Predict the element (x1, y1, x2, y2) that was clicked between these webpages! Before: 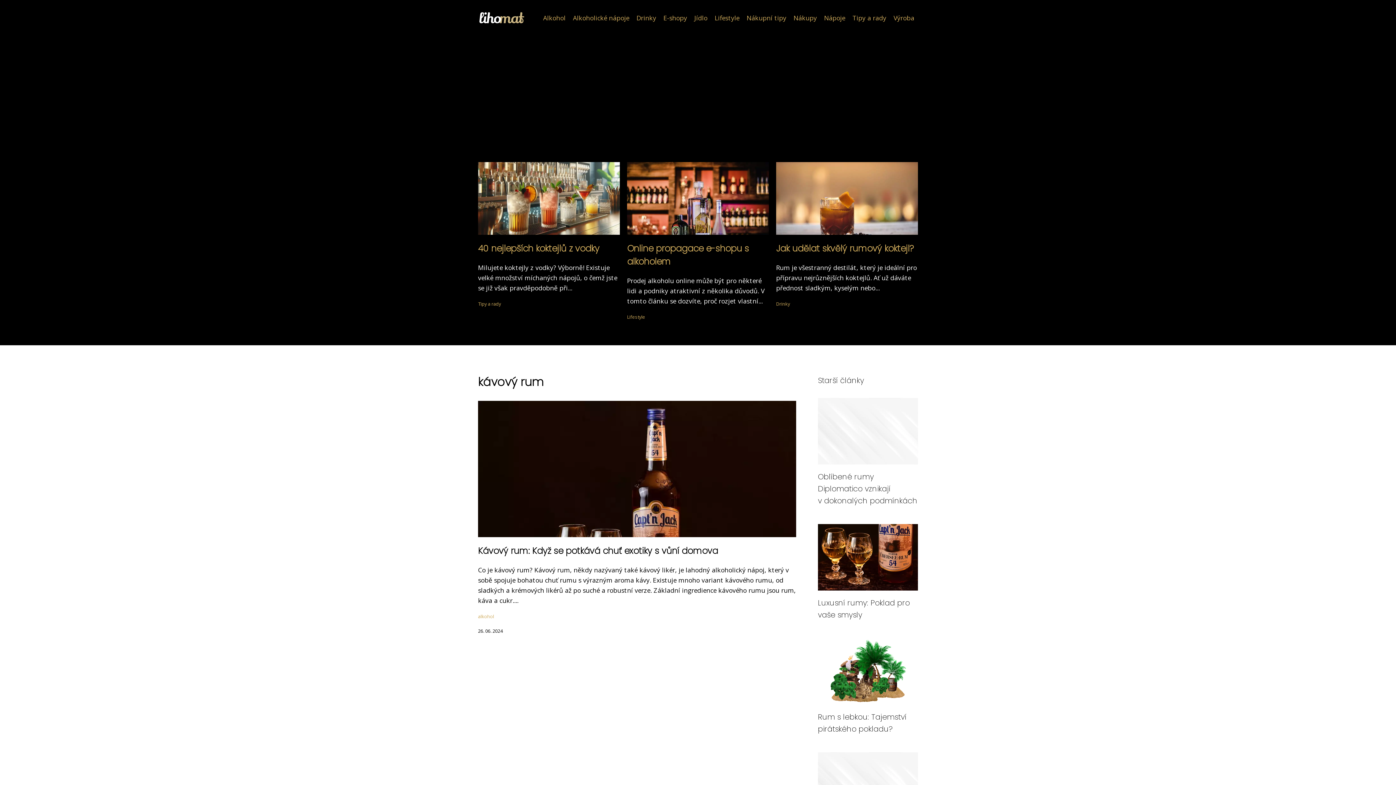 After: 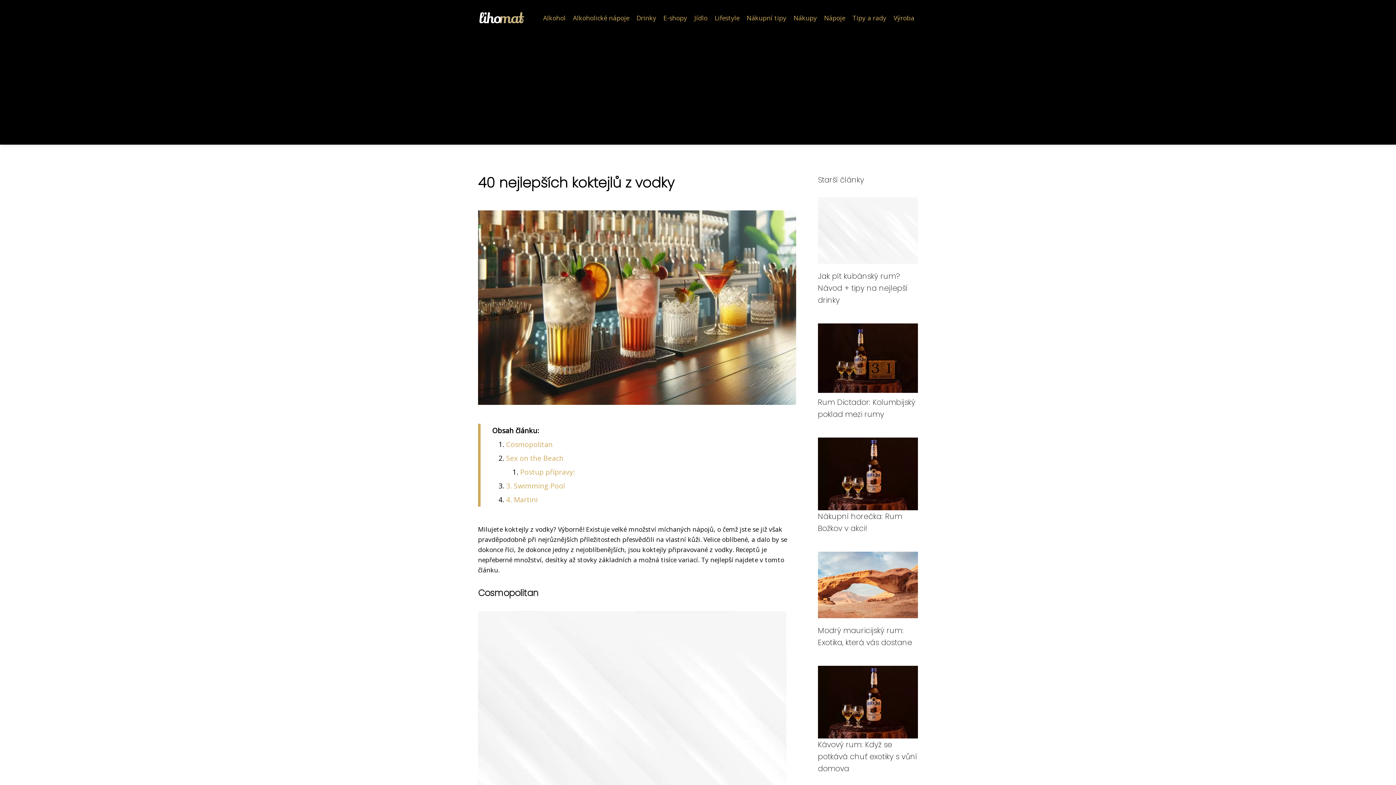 Action: bbox: (478, 242, 599, 254) label: 40 nejlepších koktejlů z vodky